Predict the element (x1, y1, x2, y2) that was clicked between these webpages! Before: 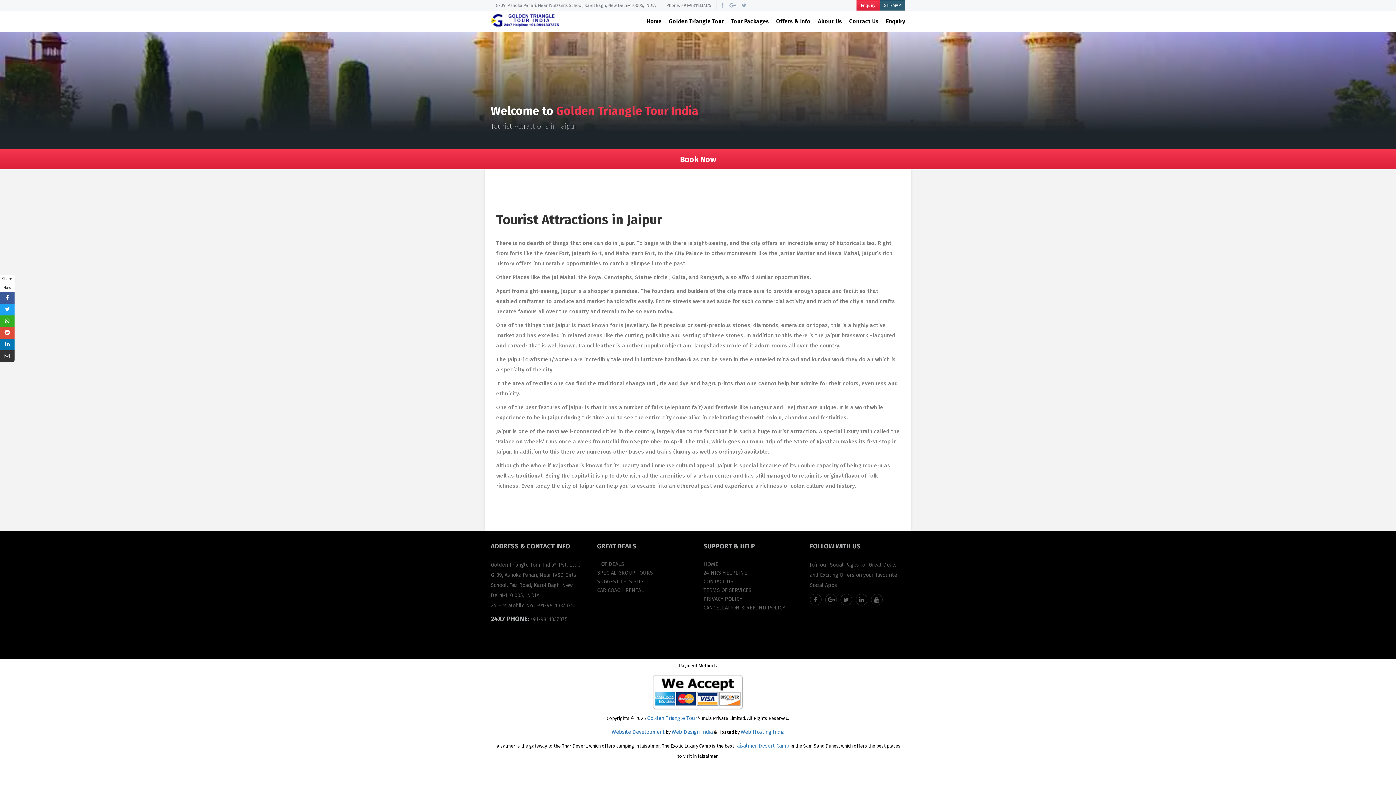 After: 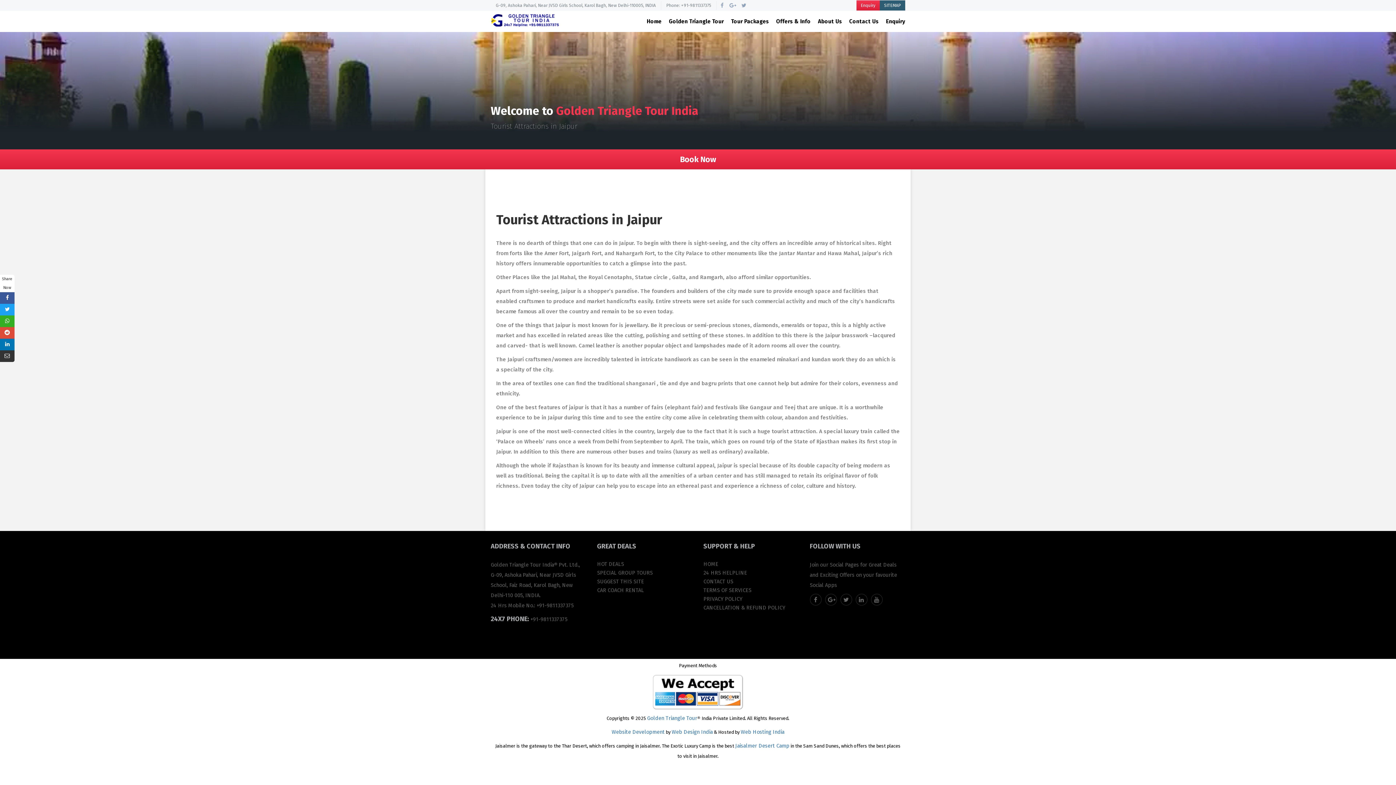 Action: bbox: (825, 597, 836, 603)